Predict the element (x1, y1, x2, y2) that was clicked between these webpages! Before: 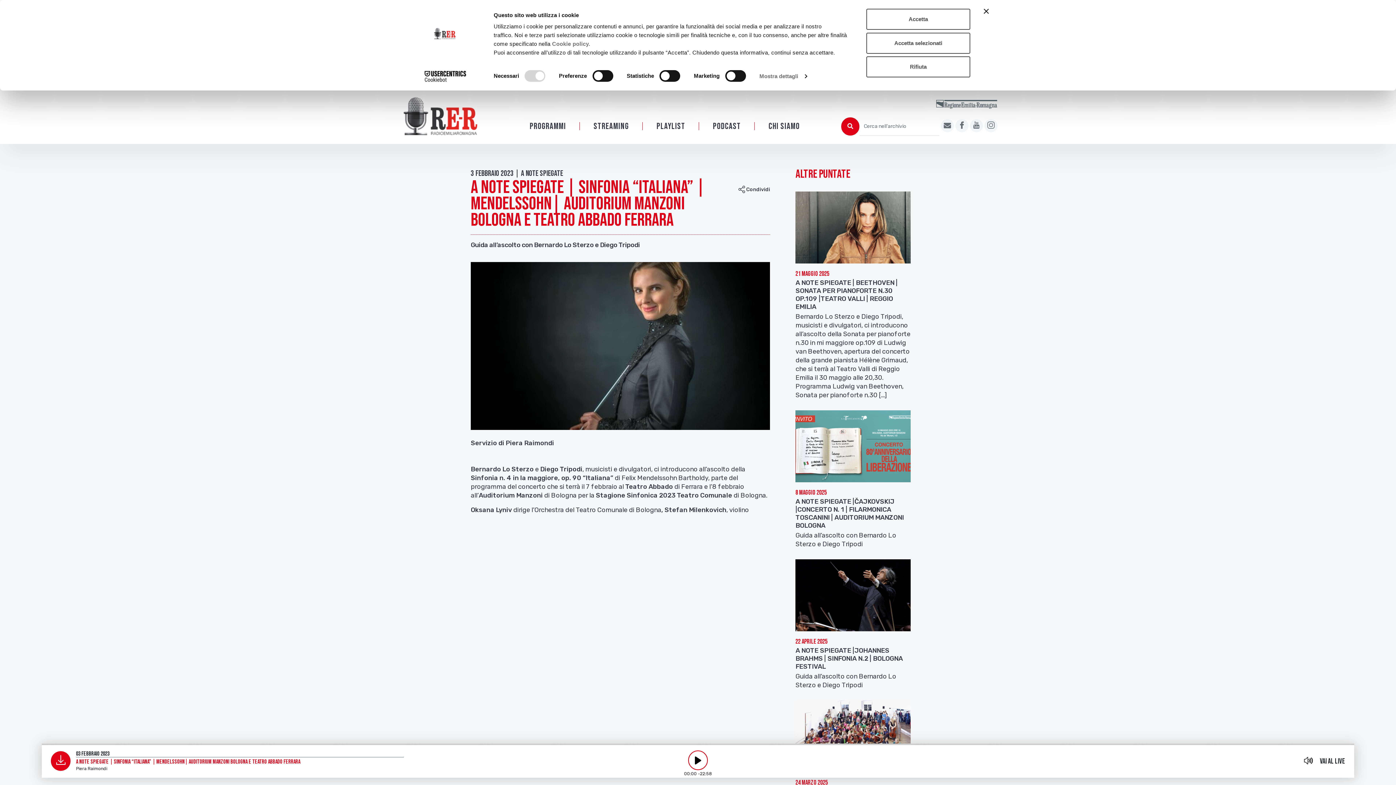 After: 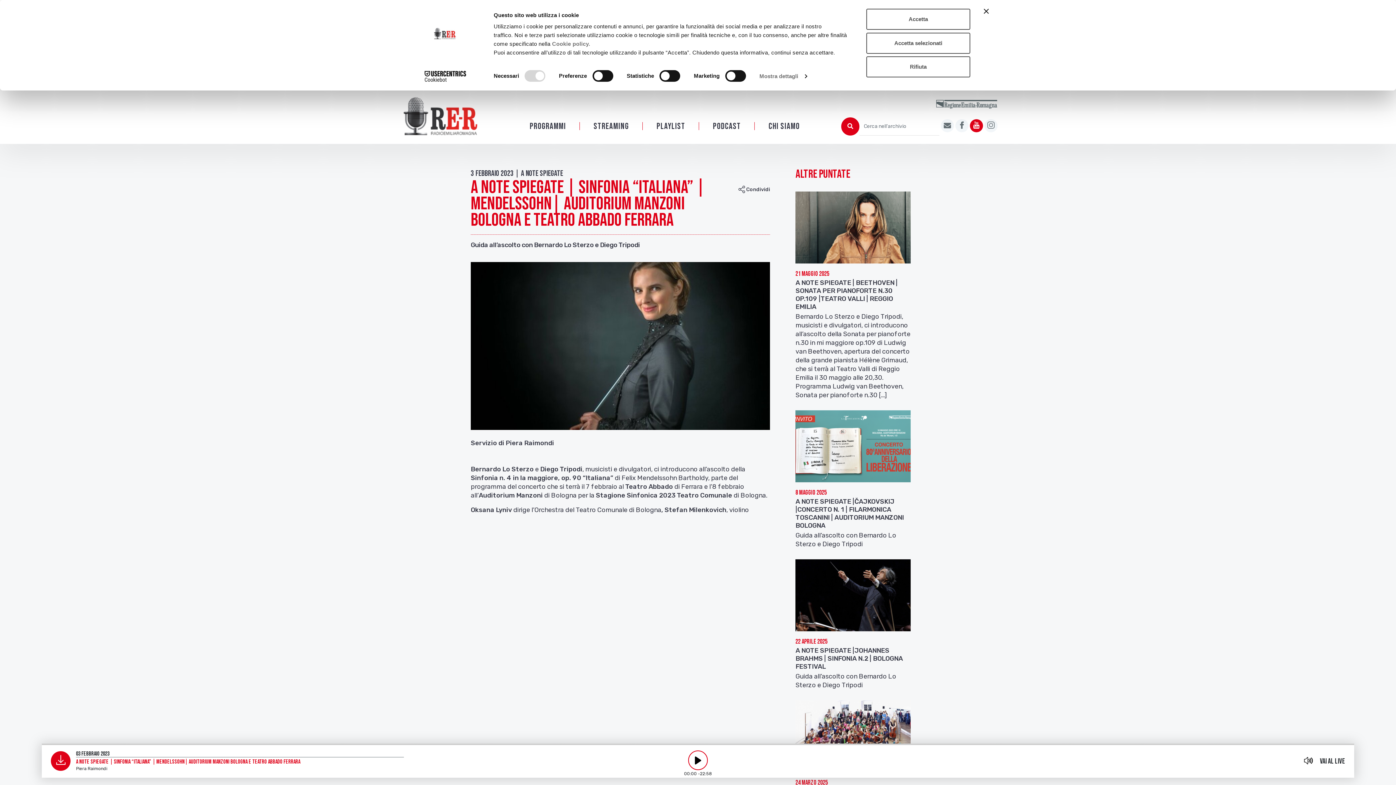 Action: bbox: (970, 119, 983, 132)